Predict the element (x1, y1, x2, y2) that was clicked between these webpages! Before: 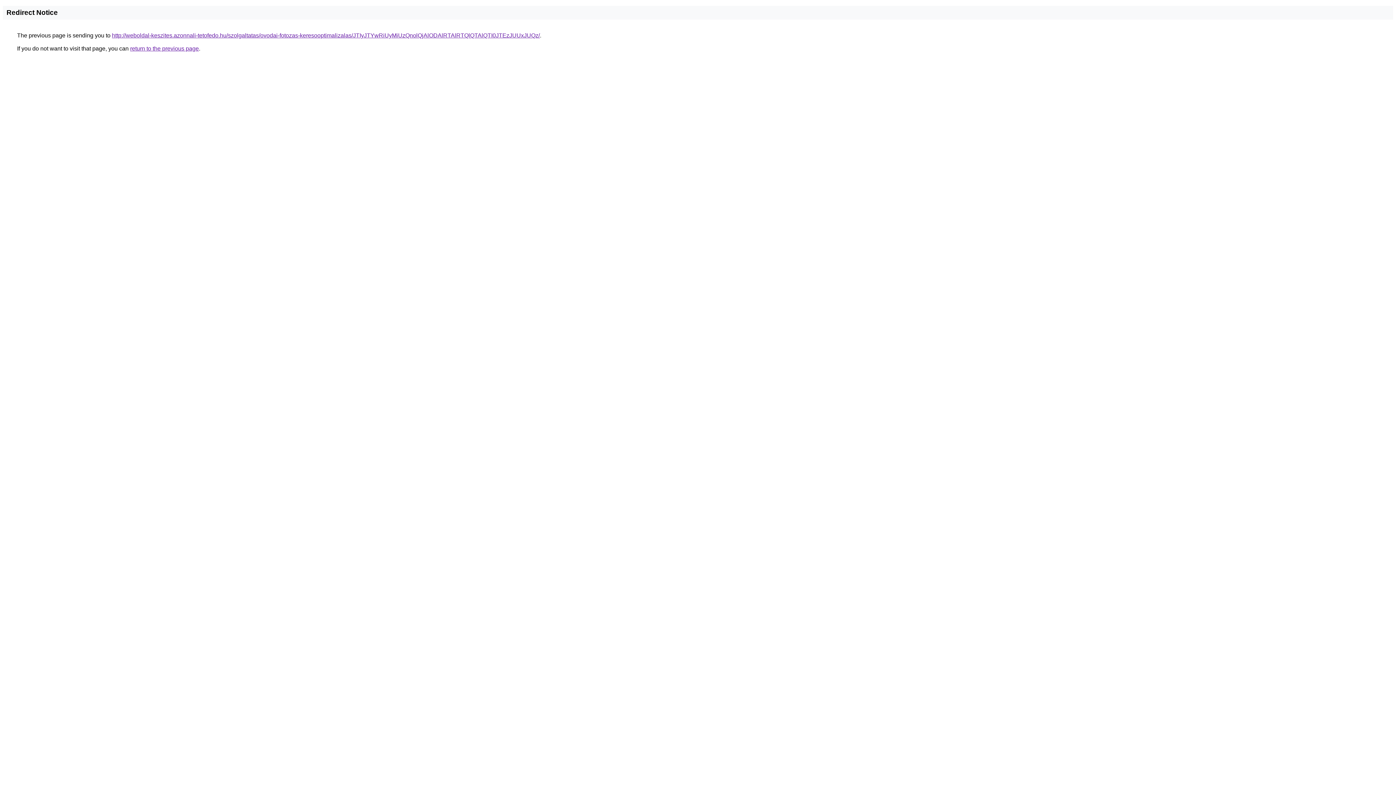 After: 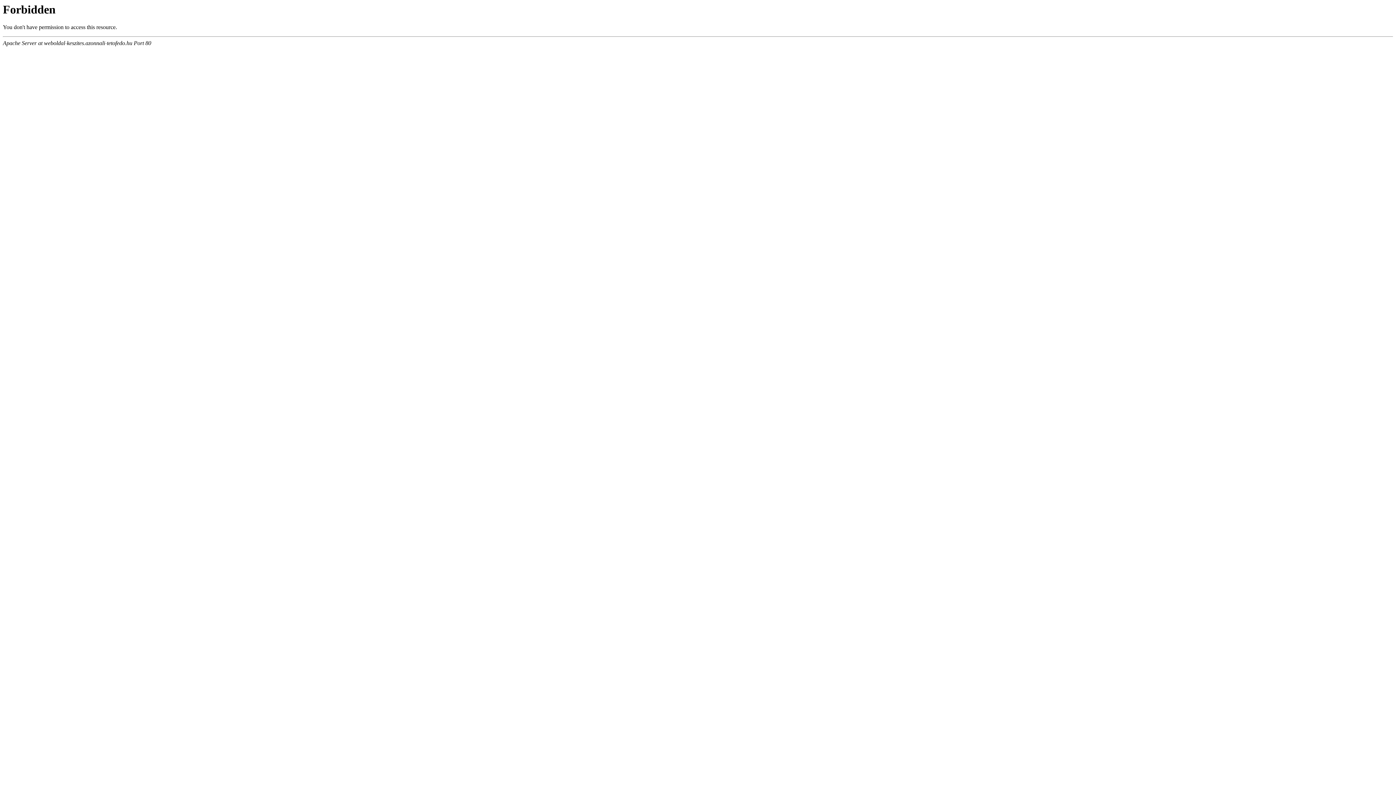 Action: label: http://weboldal-keszites.azonnali-tetofedo.hu/szolgaltatas/ovodai-fotozas-keresooptimalizalas/JTIyJTYwRiUyMiUzQnolQjAlODAlRTAlRTQlQTAlQTI0JTEzJUUxJUQz/ bbox: (112, 32, 540, 38)